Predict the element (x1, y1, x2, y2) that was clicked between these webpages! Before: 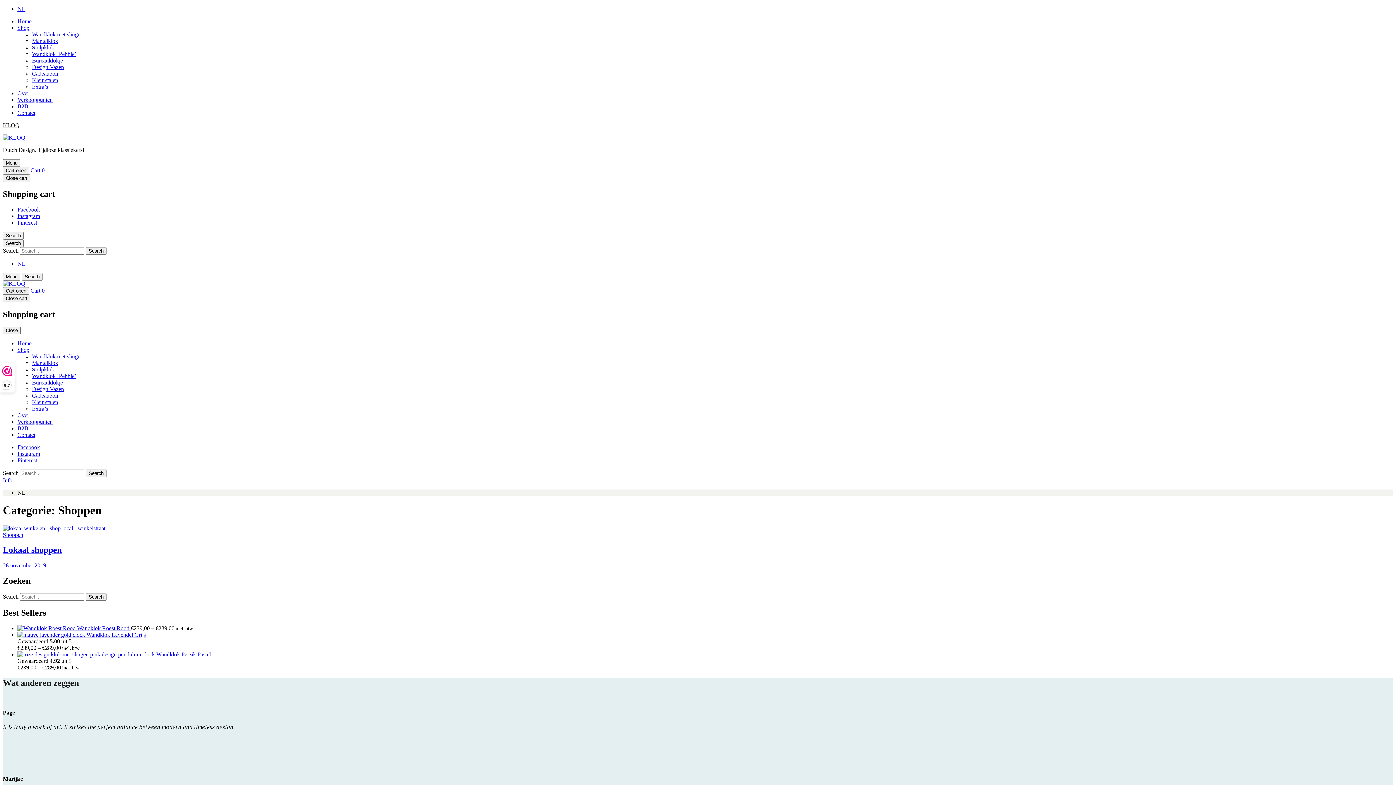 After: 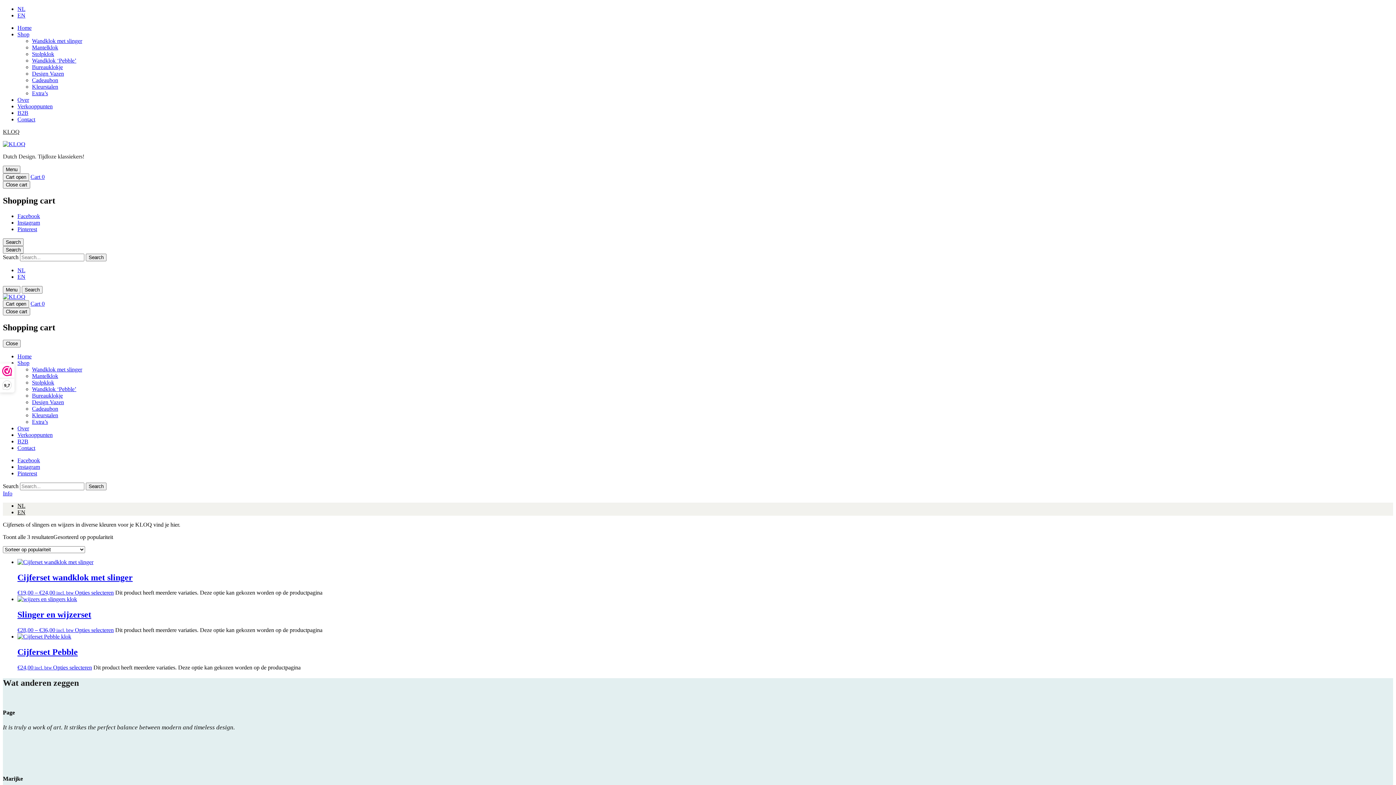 Action: bbox: (32, 83, 48, 89) label: Extra’s